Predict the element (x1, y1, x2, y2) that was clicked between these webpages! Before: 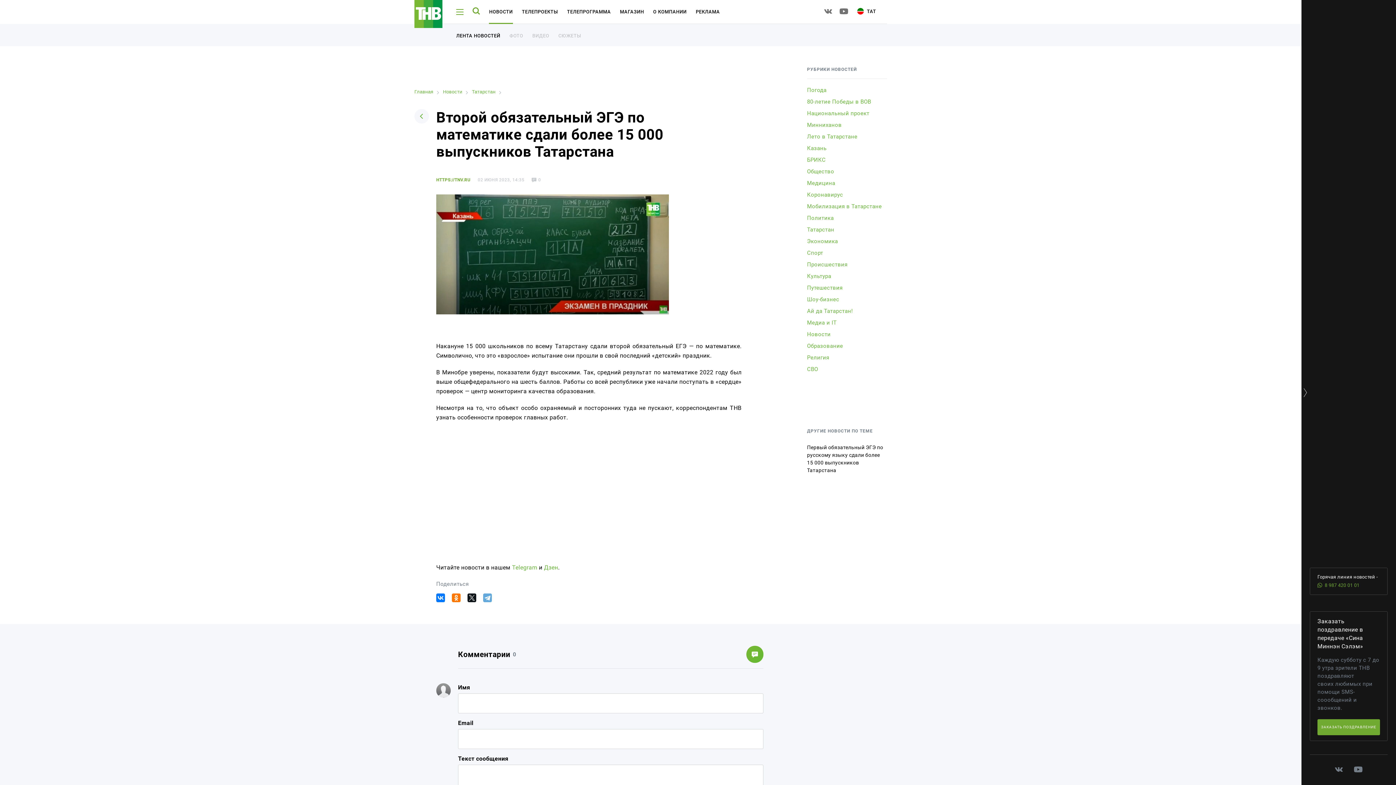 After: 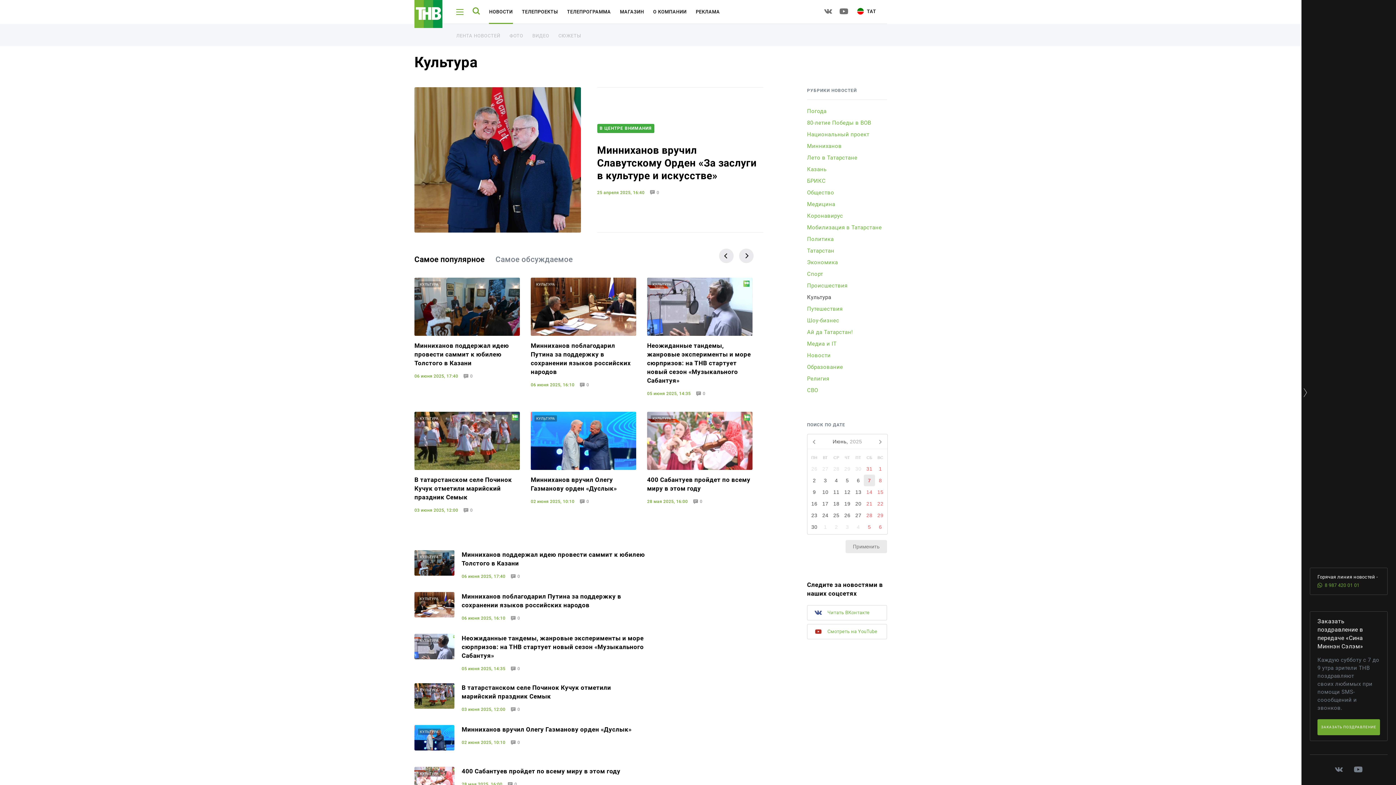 Action: bbox: (807, 272, 831, 280) label: Культура